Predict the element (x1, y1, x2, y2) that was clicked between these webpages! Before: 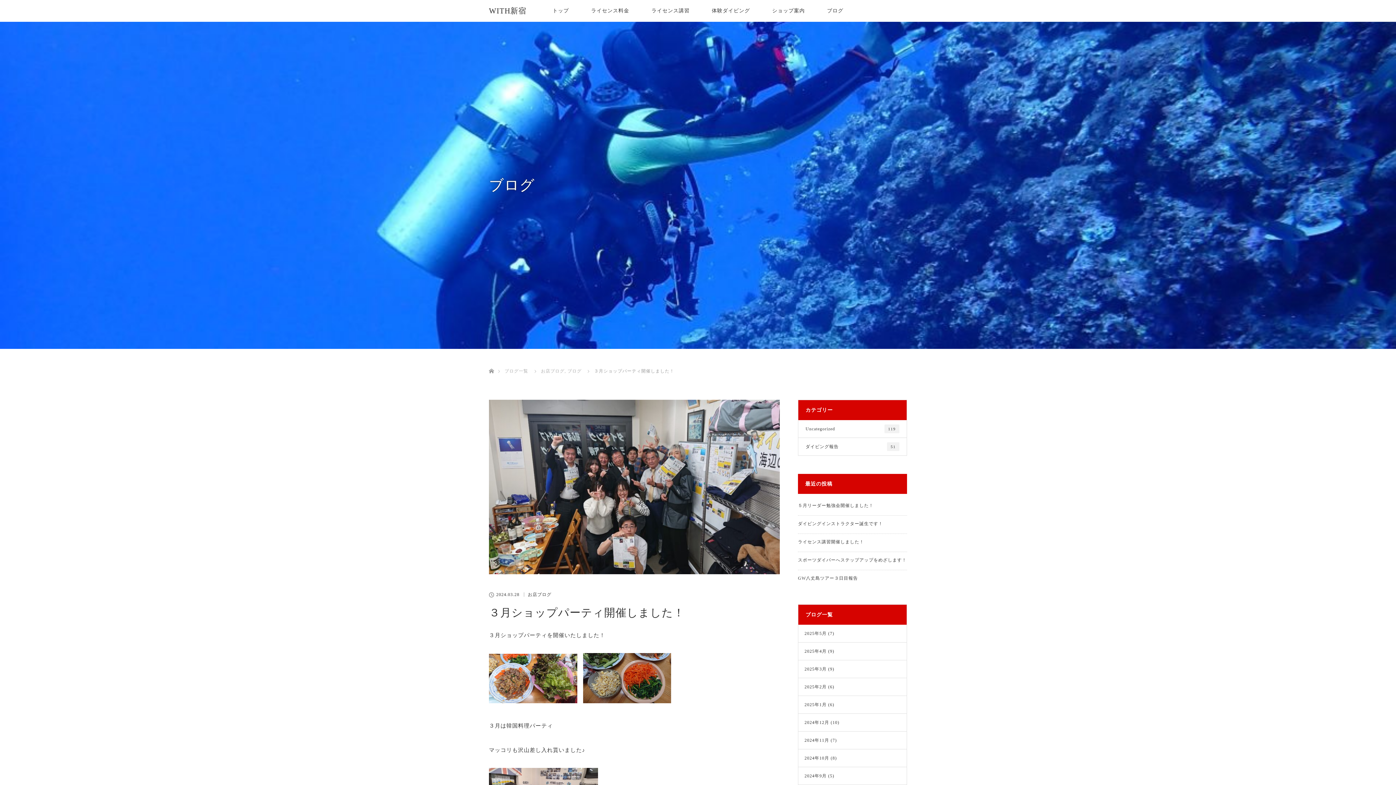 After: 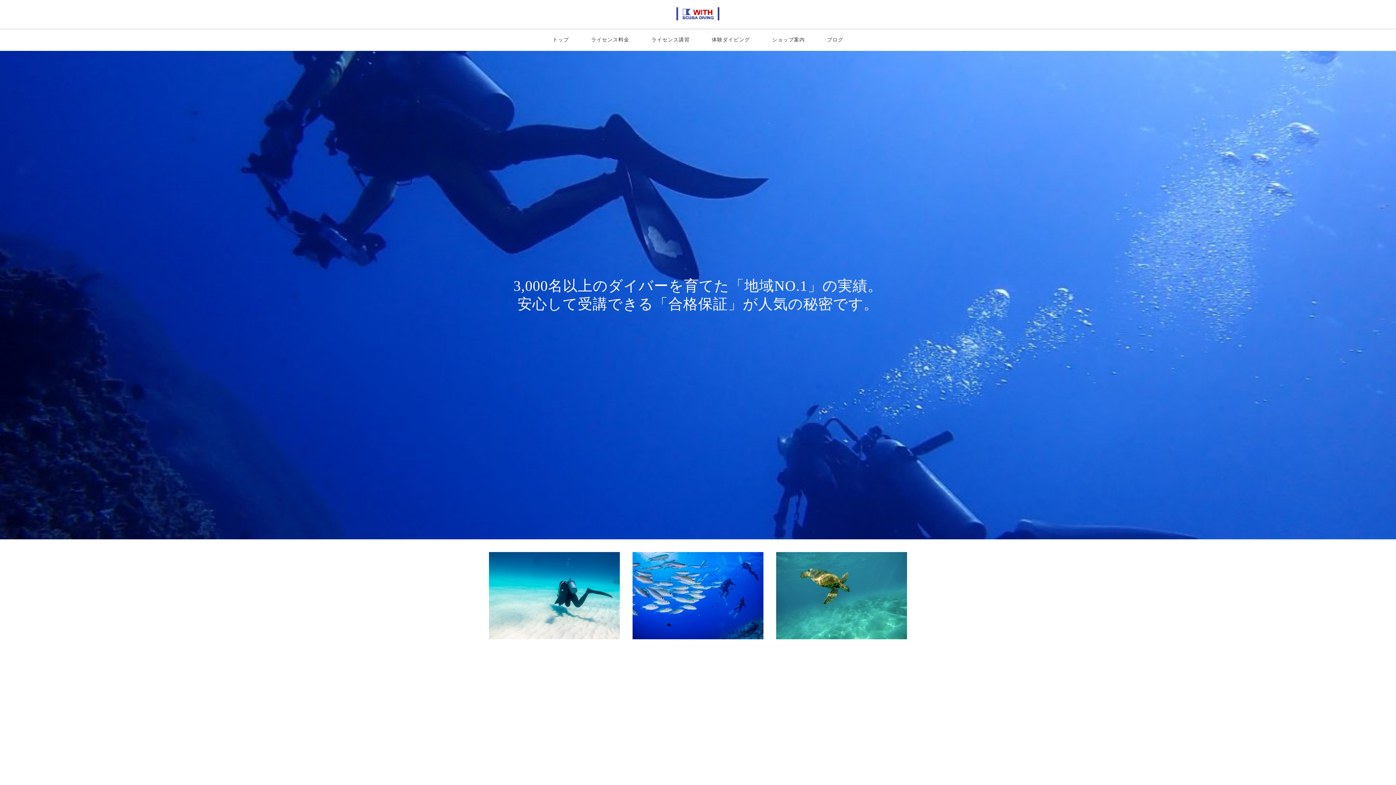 Action: bbox: (489, 360, 493, 365) label: ホーム